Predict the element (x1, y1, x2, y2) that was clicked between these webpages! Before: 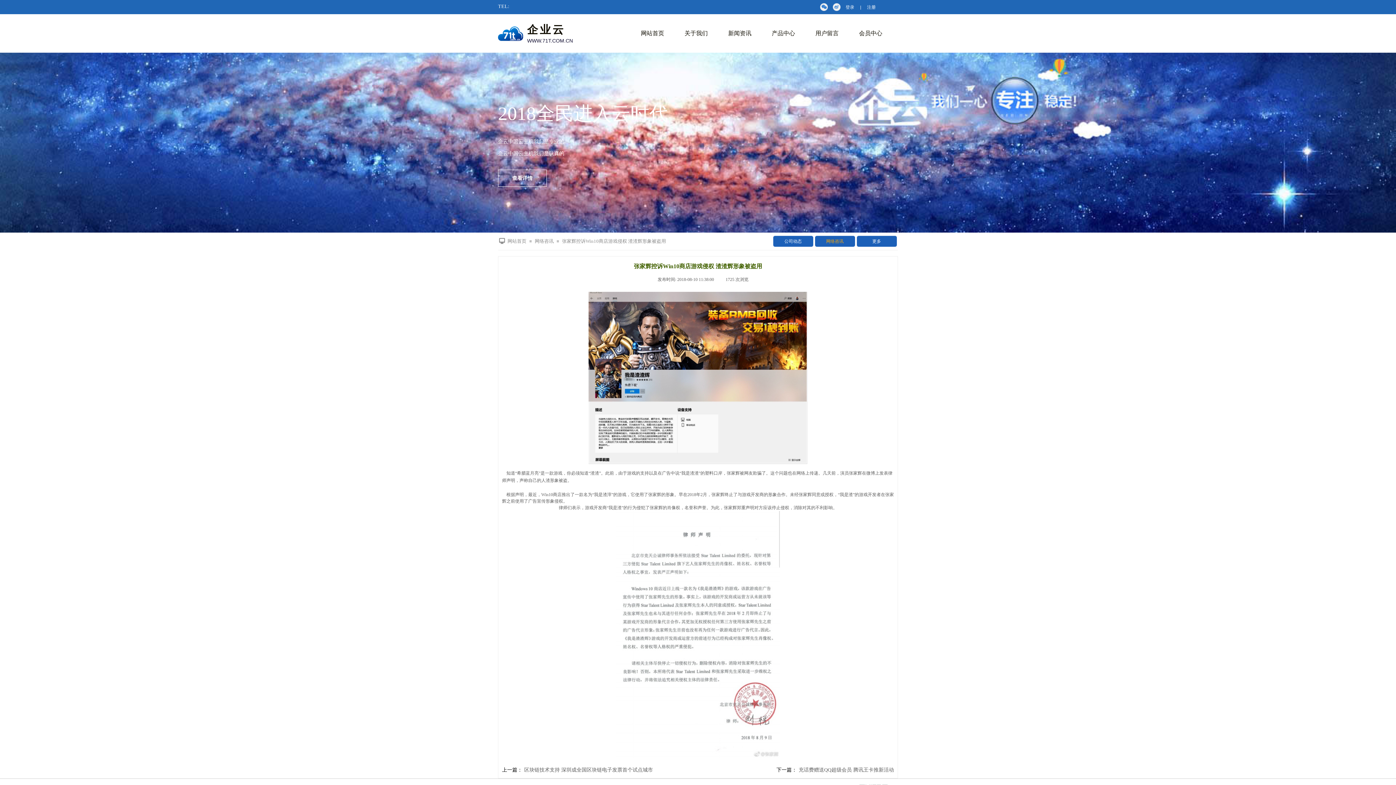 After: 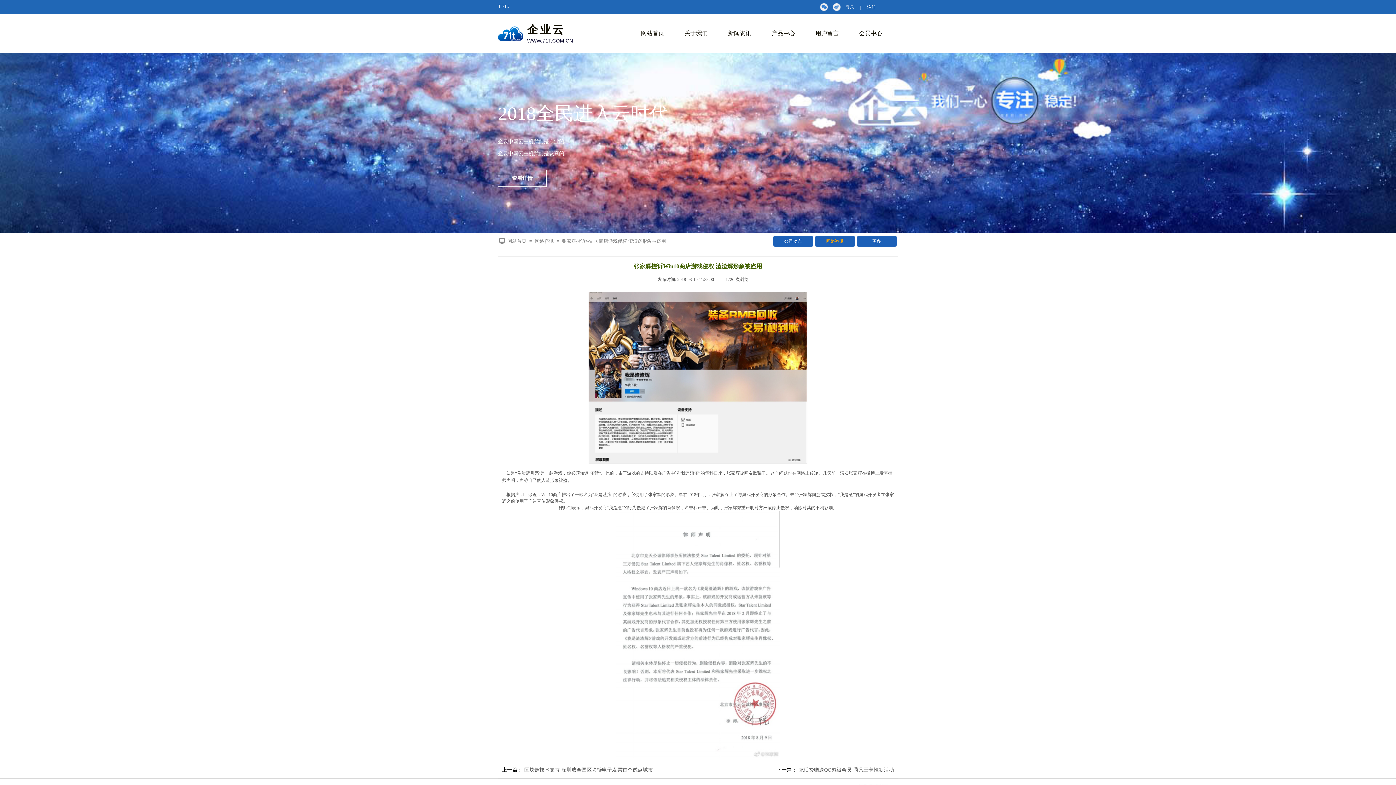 Action: label: WWW.71T.COM.CN bbox: (527, 38, 573, 43)